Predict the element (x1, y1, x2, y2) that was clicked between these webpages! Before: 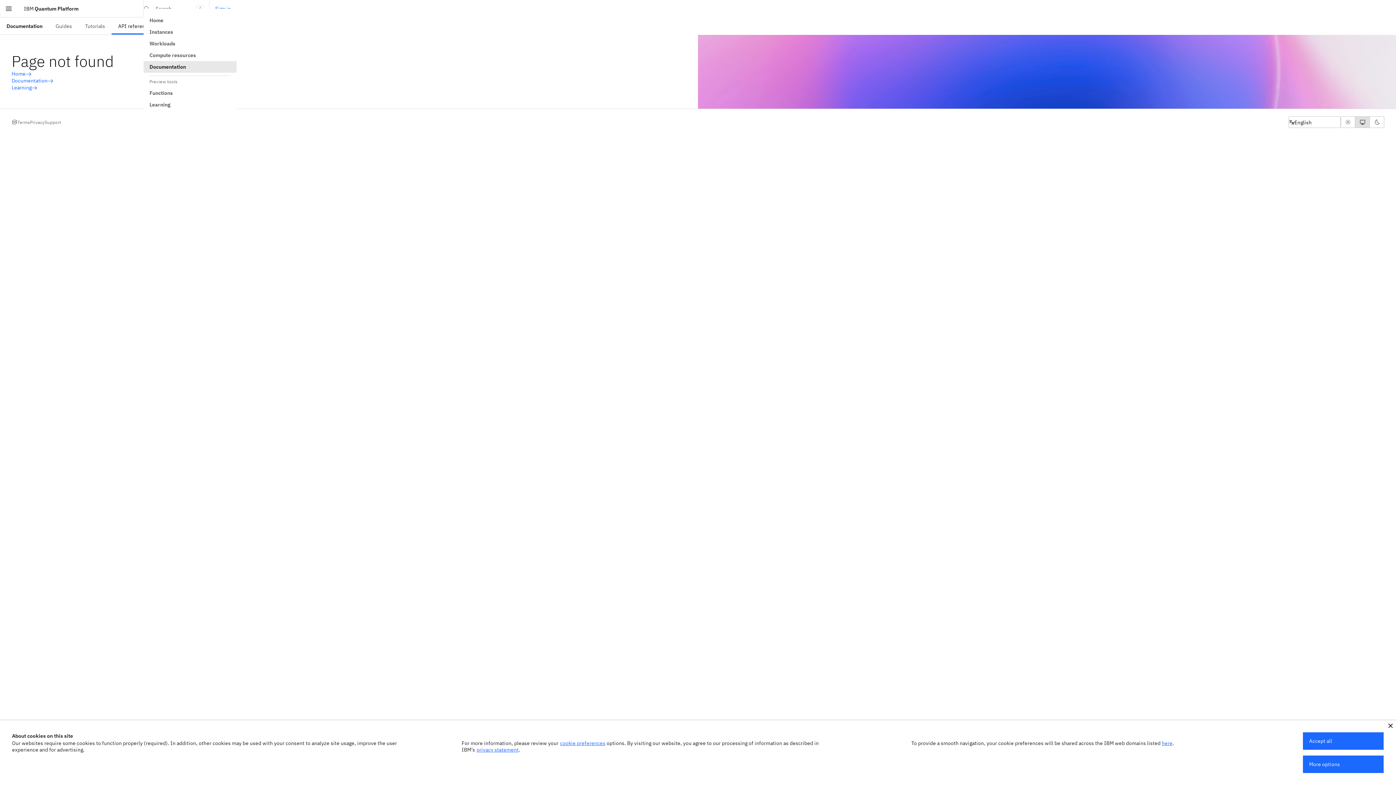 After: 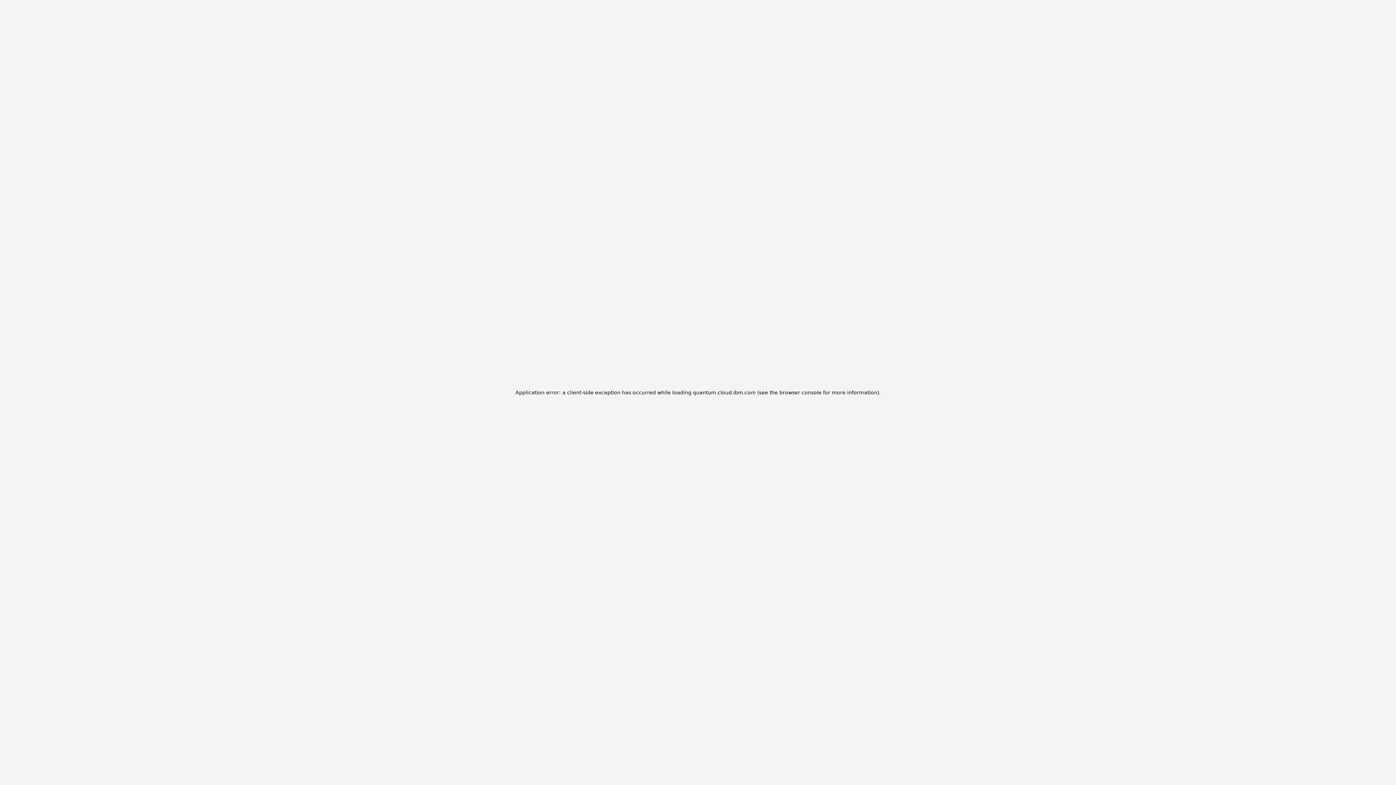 Action: bbox: (143, 87, 236, 98) label: Functions